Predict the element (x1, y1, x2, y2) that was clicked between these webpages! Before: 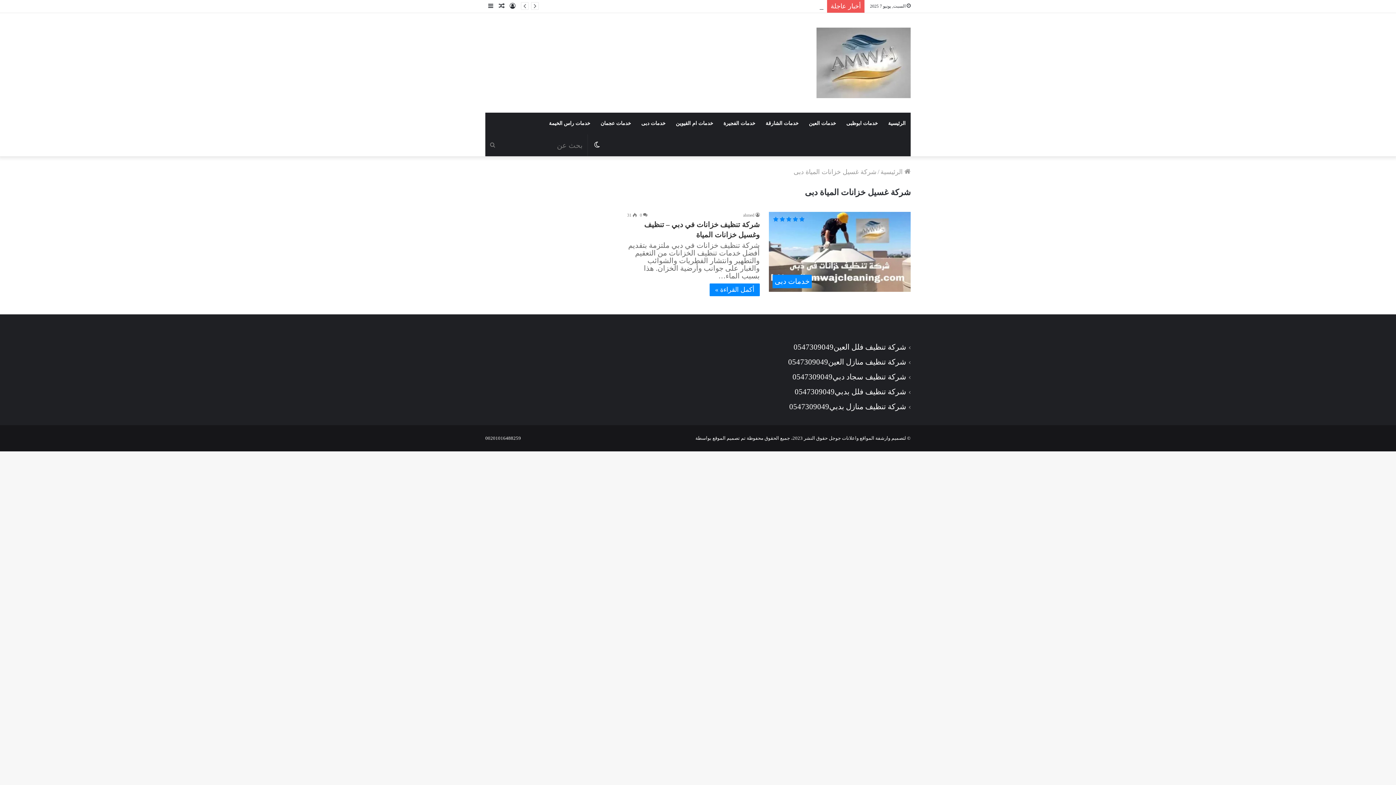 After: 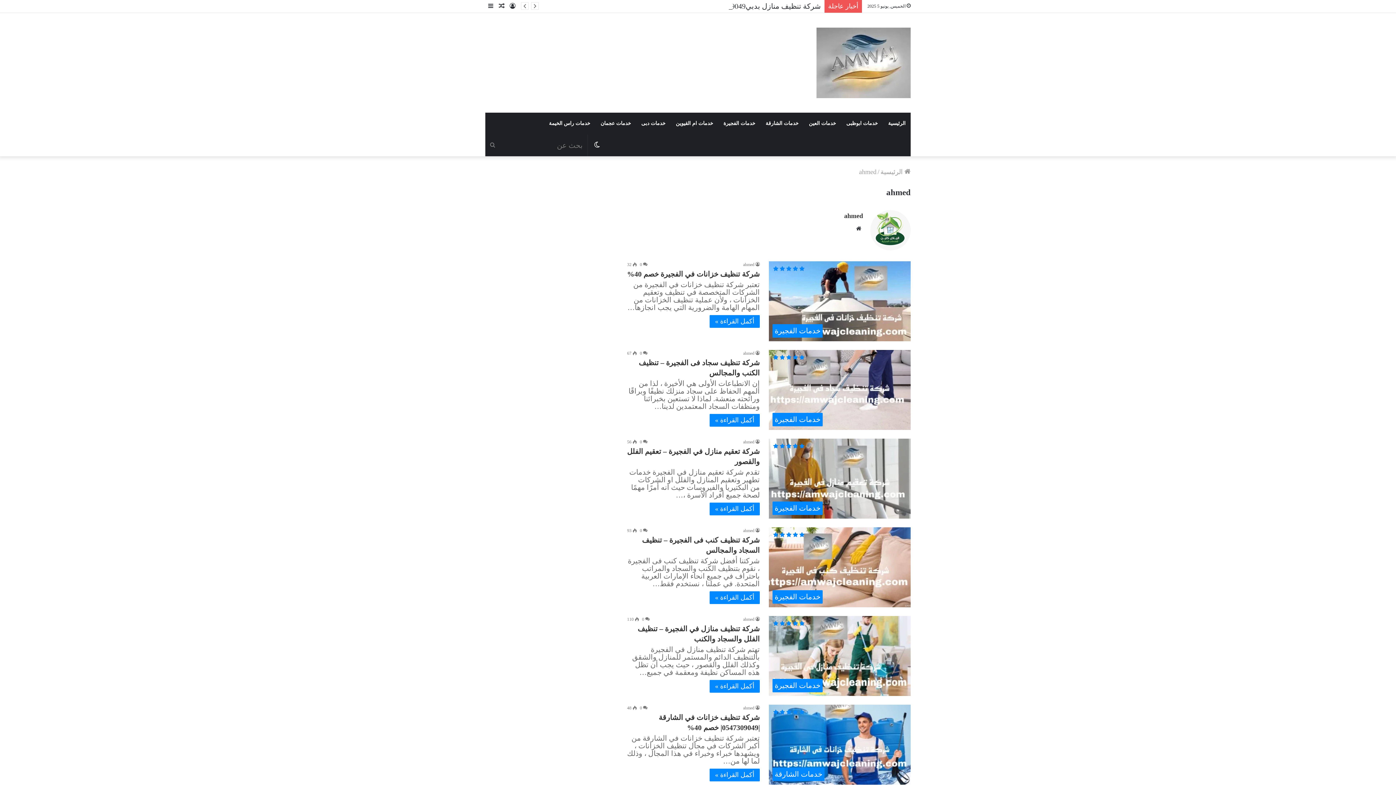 Action: bbox: (743, 212, 760, 217) label: ahmed